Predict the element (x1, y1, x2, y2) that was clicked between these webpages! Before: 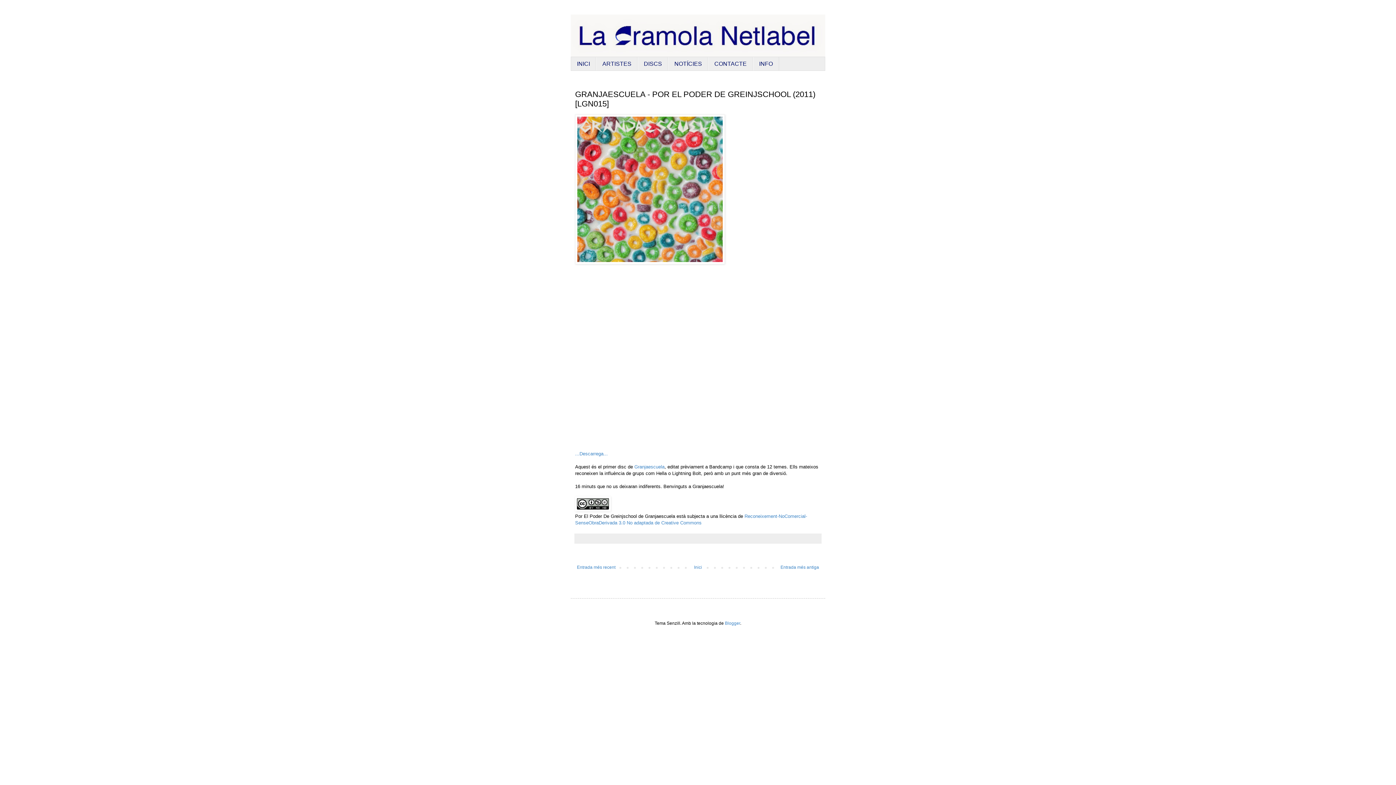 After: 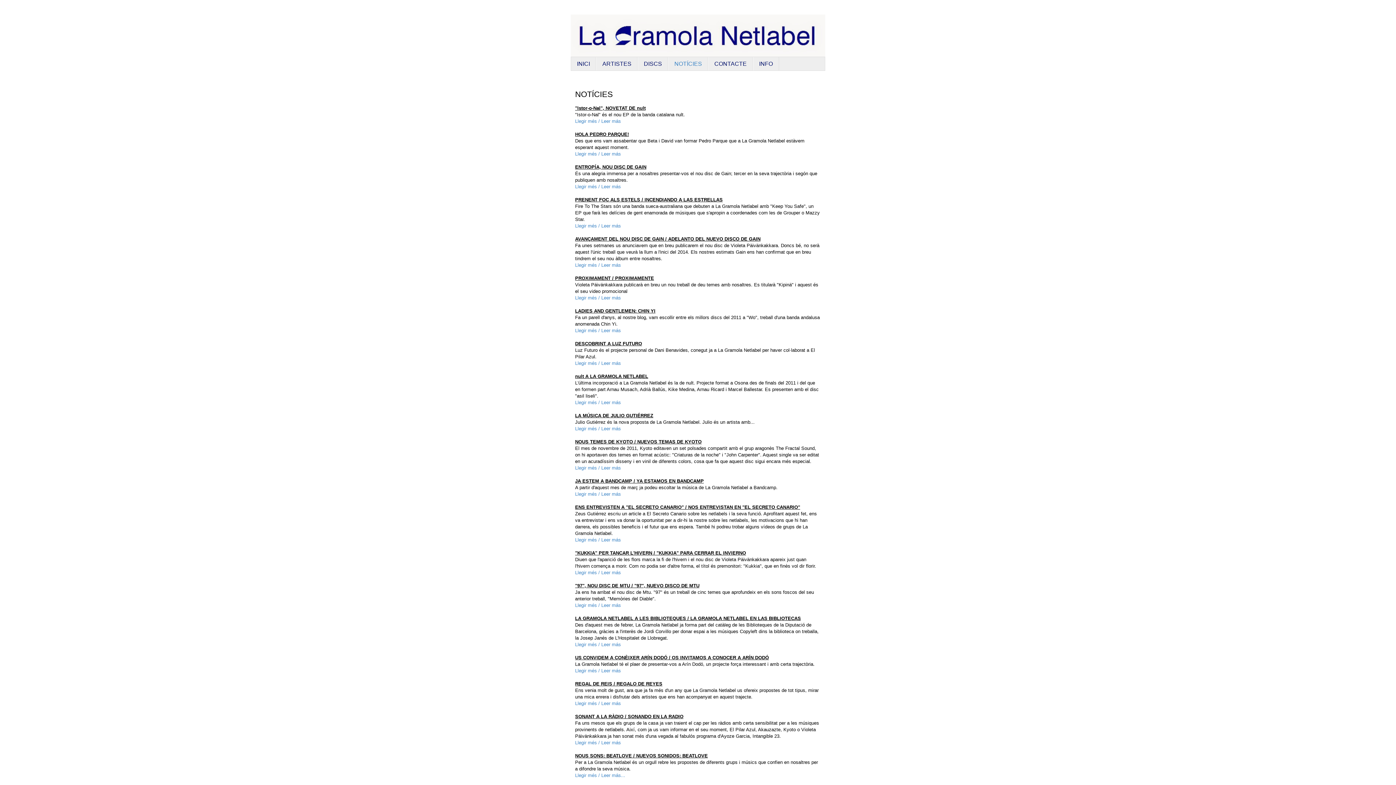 Action: bbox: (668, 57, 708, 70) label: NOTÍCIES